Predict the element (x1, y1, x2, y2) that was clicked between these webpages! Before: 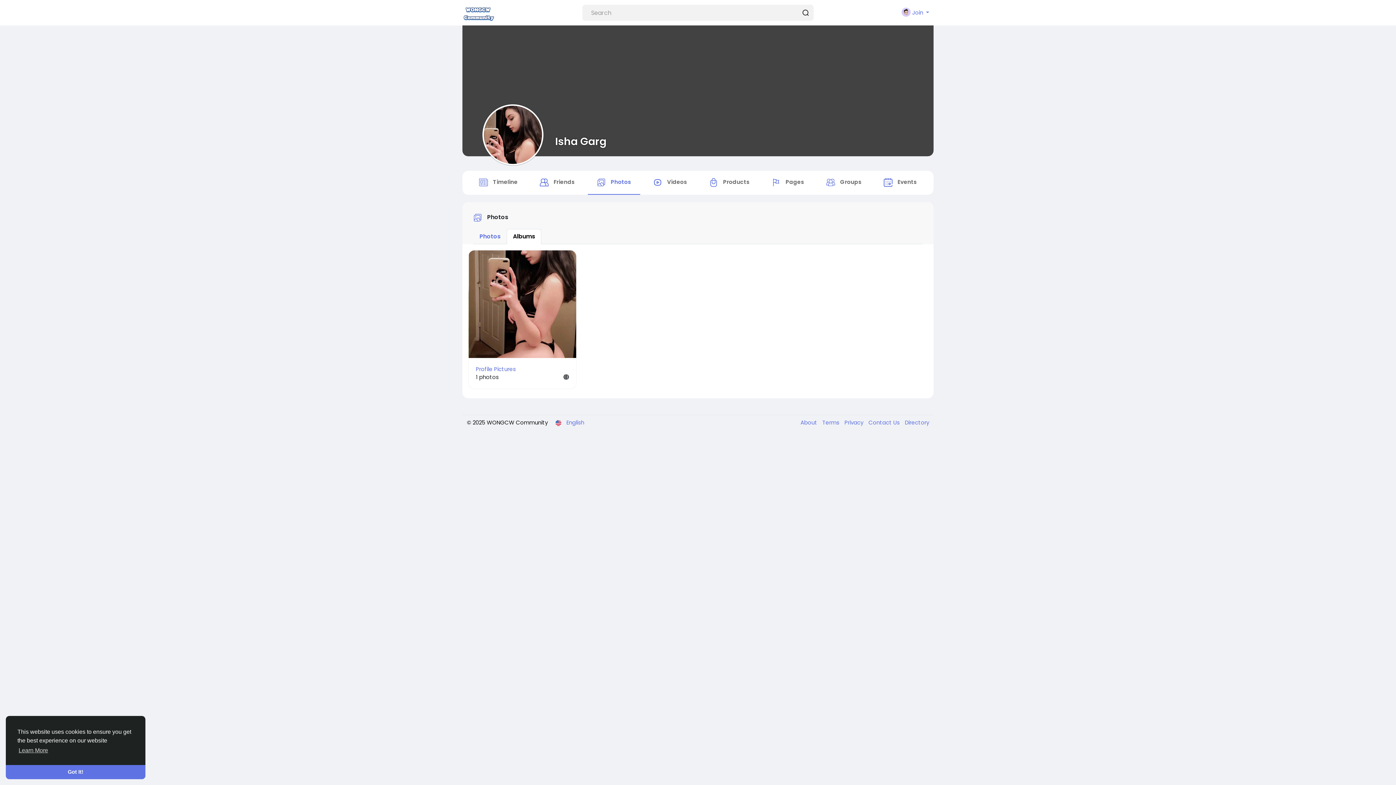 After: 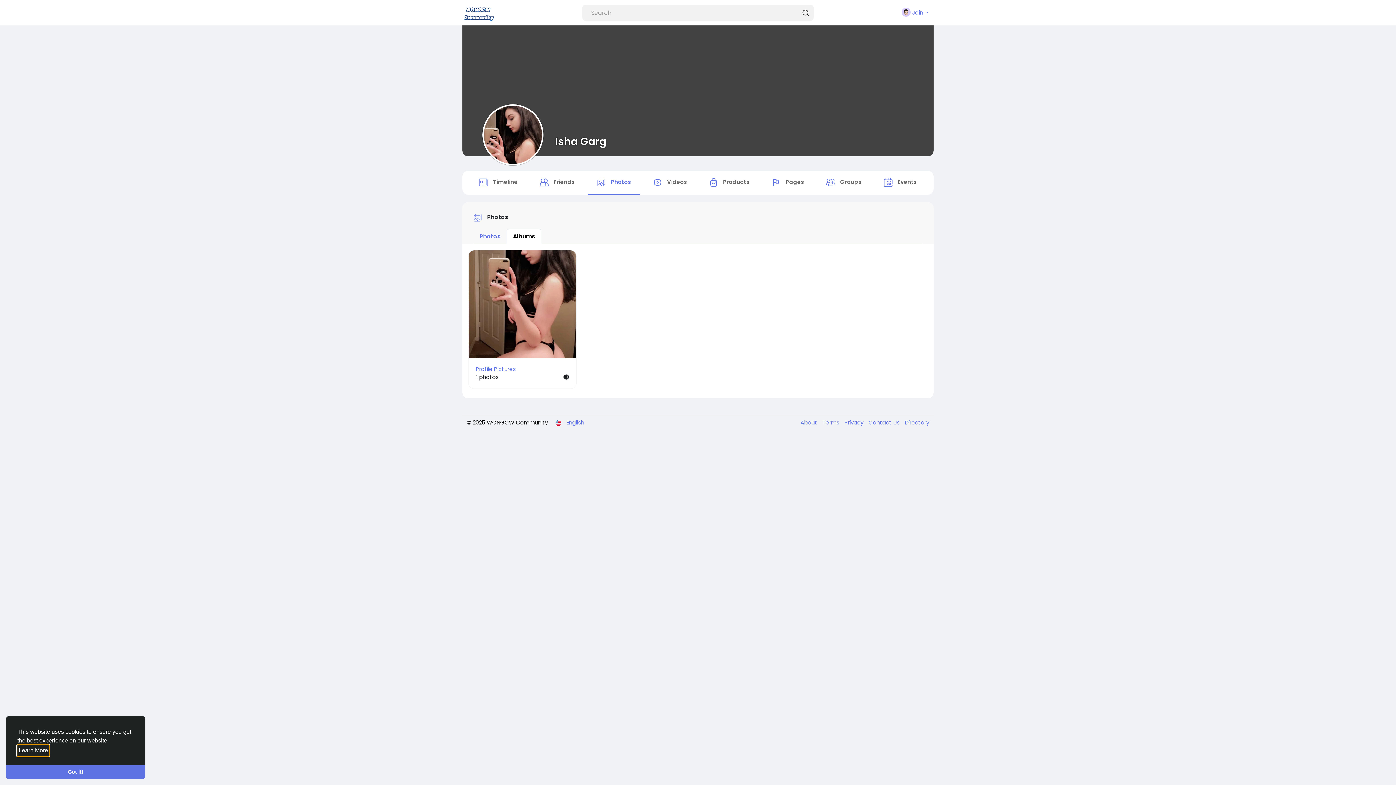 Action: bbox: (17, 745, 49, 756) label: learn more about cookies